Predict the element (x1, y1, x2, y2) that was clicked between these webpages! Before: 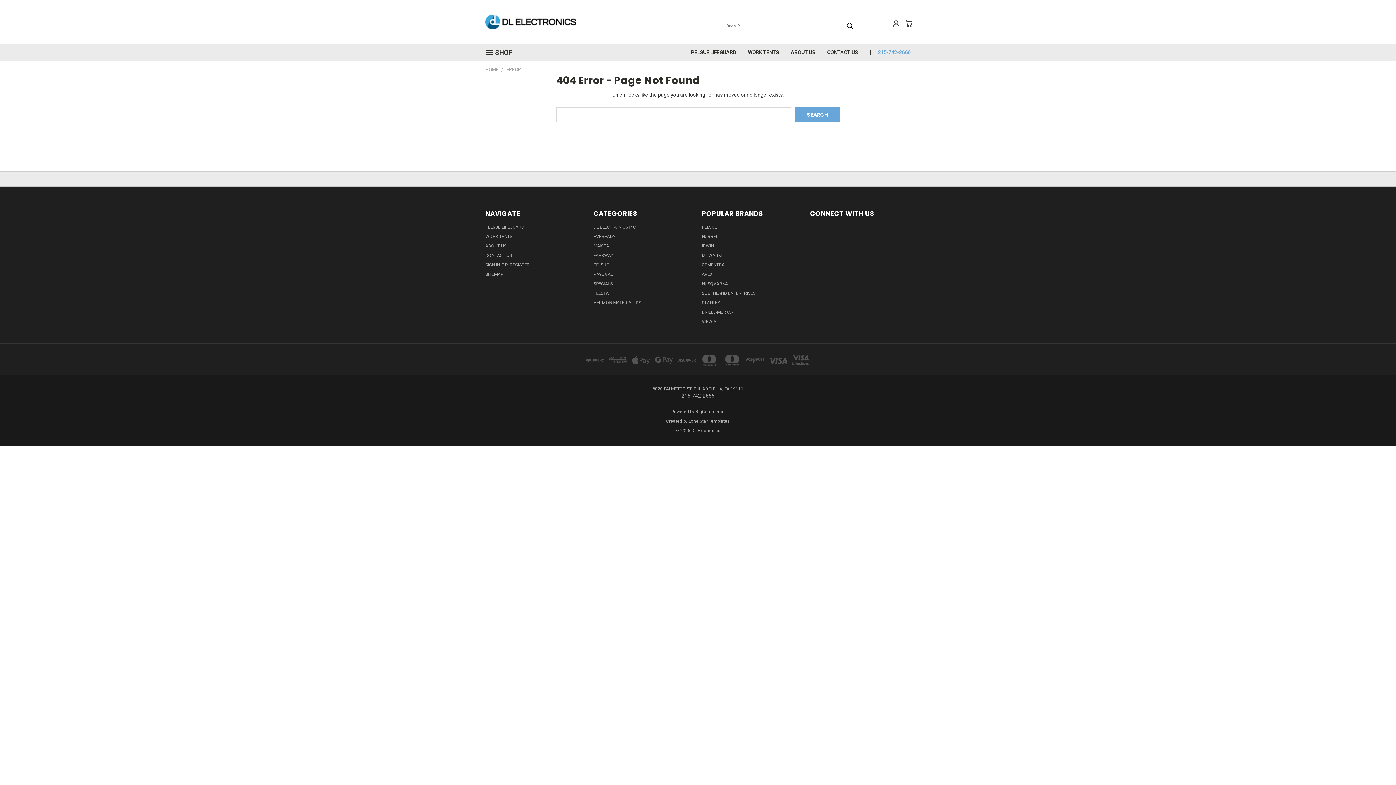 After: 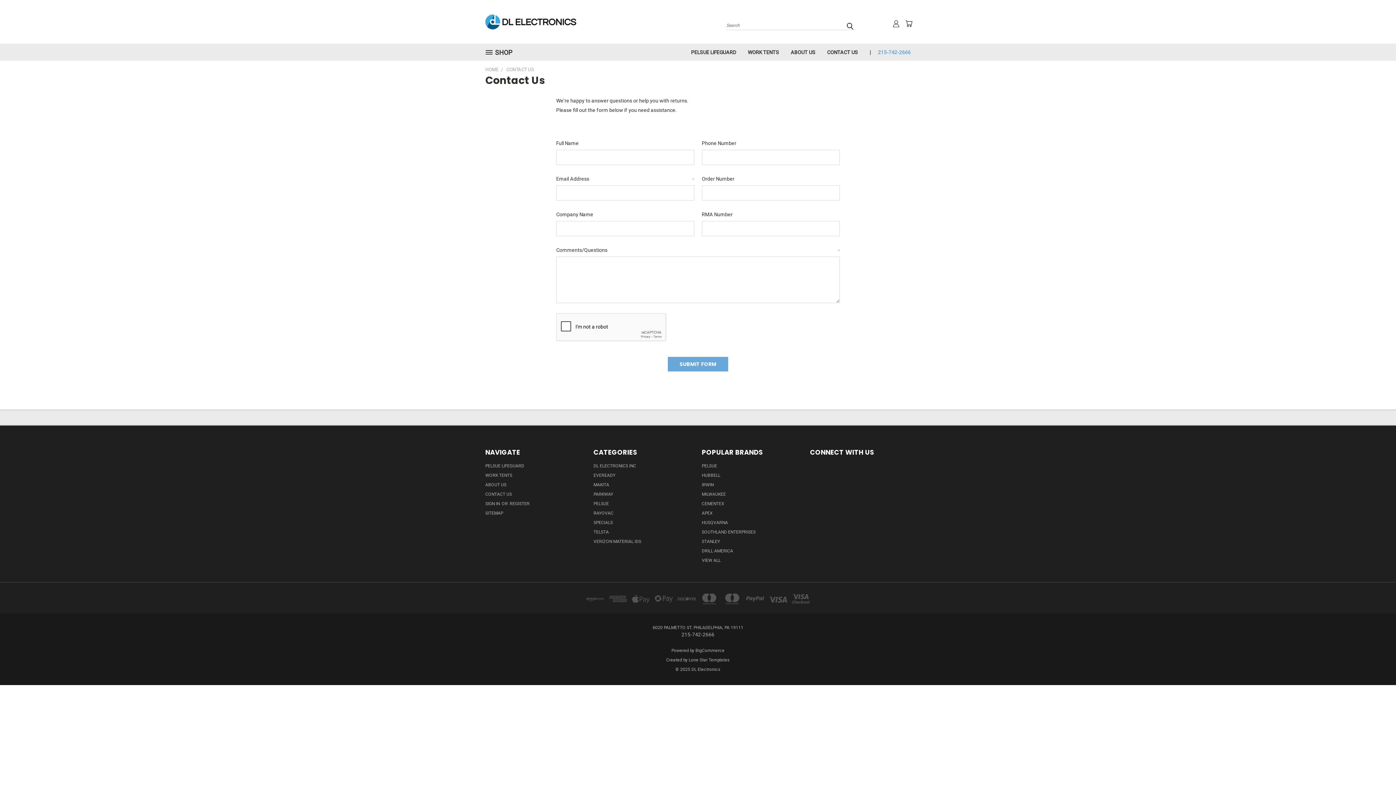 Action: bbox: (485, 253, 512, 261) label: CONTACT US